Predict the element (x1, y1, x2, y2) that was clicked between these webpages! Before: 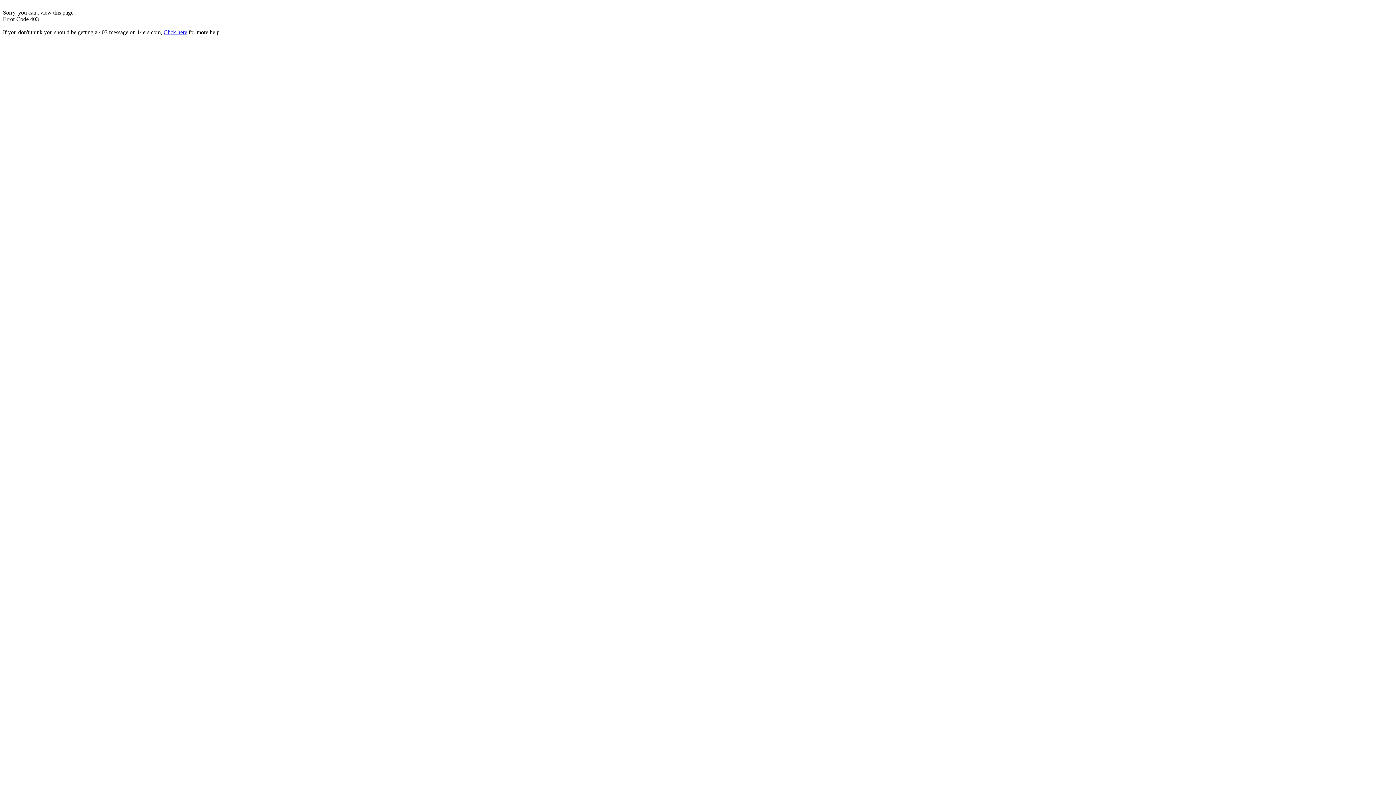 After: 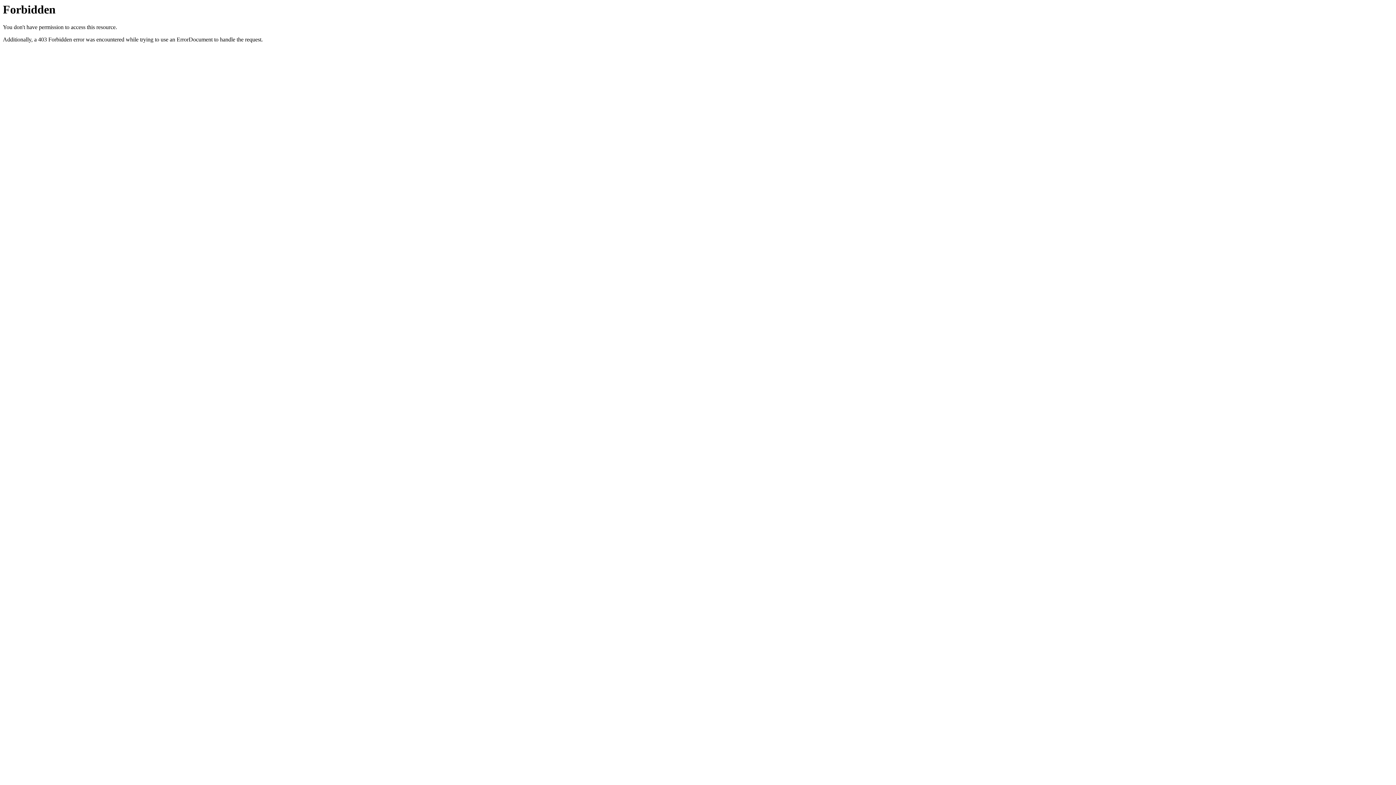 Action: bbox: (163, 29, 187, 35) label: Click here